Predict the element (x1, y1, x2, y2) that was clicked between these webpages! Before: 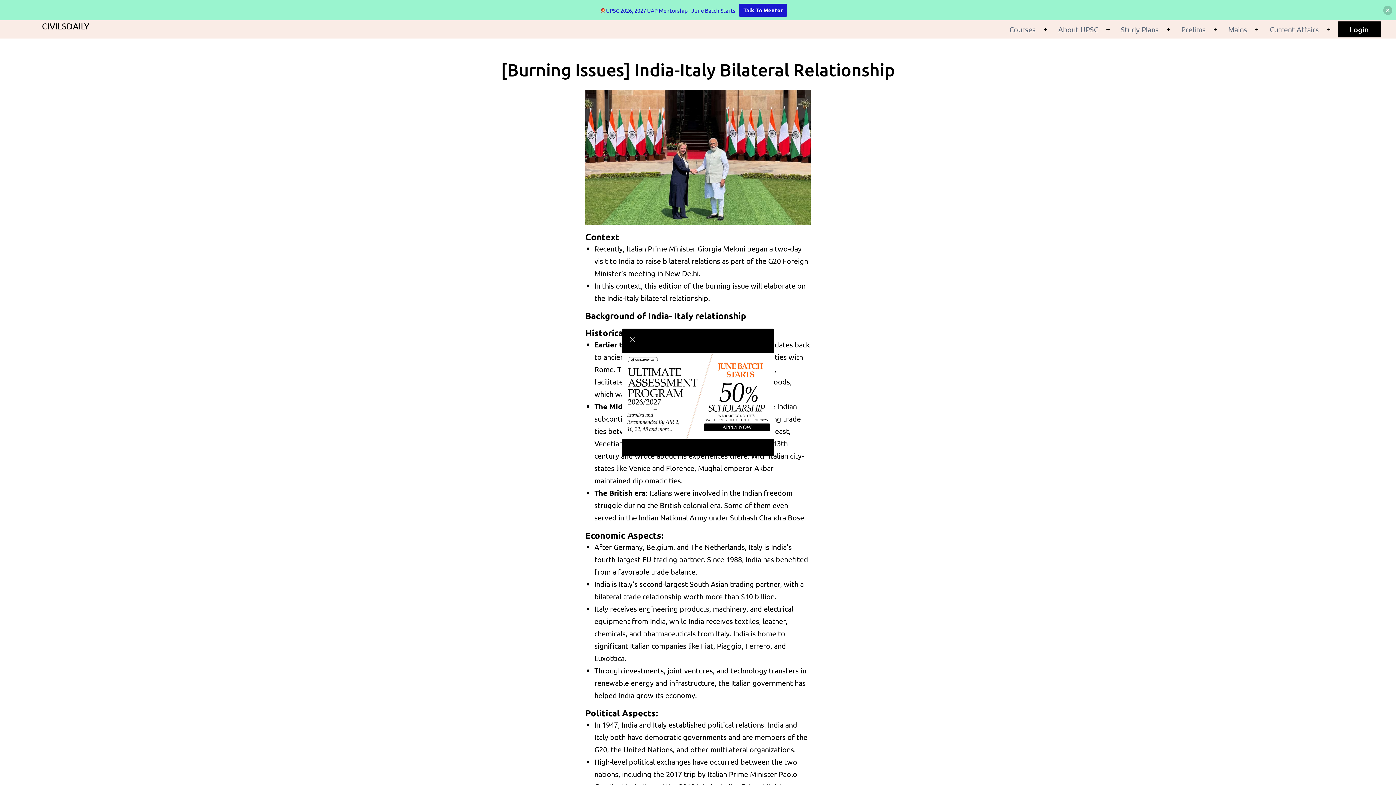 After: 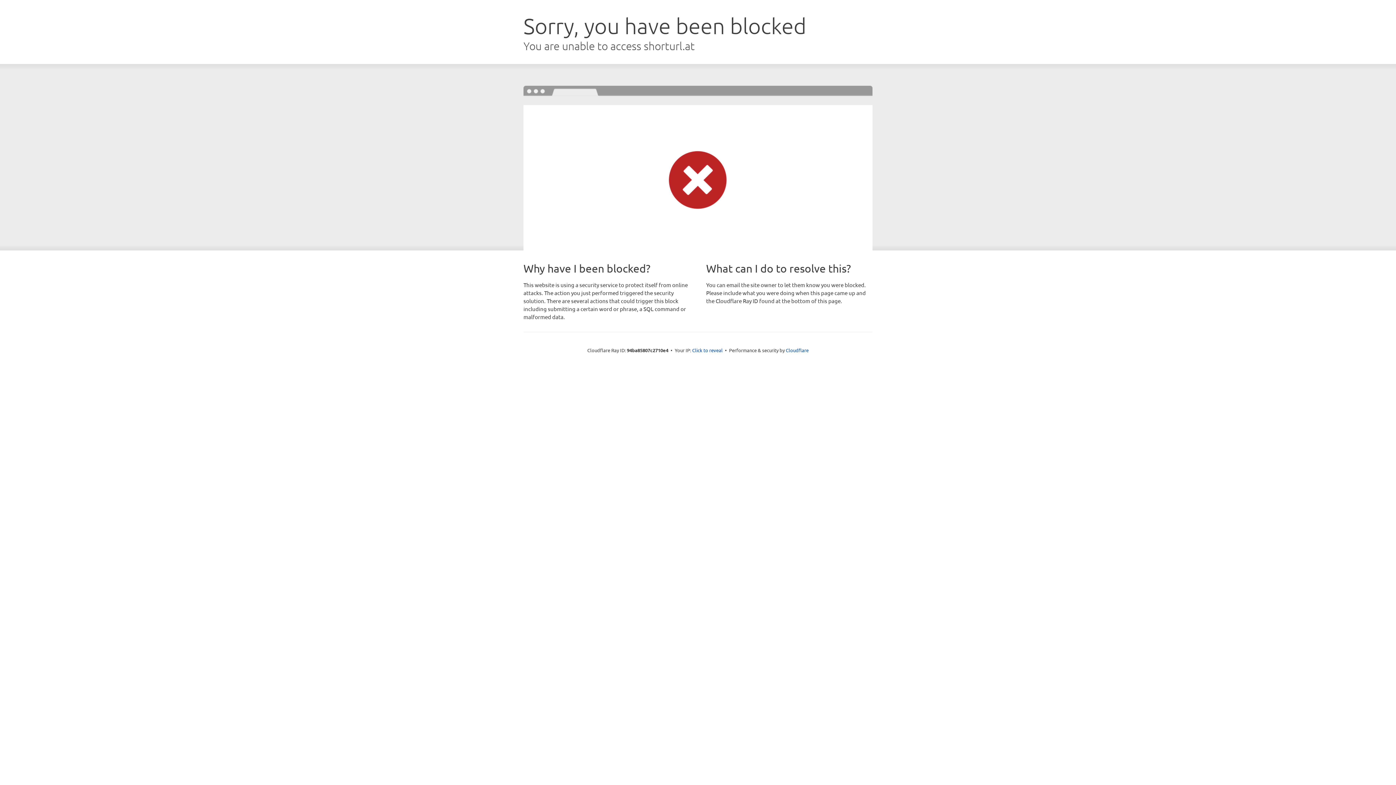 Action: bbox: (622, 390, 774, 399)